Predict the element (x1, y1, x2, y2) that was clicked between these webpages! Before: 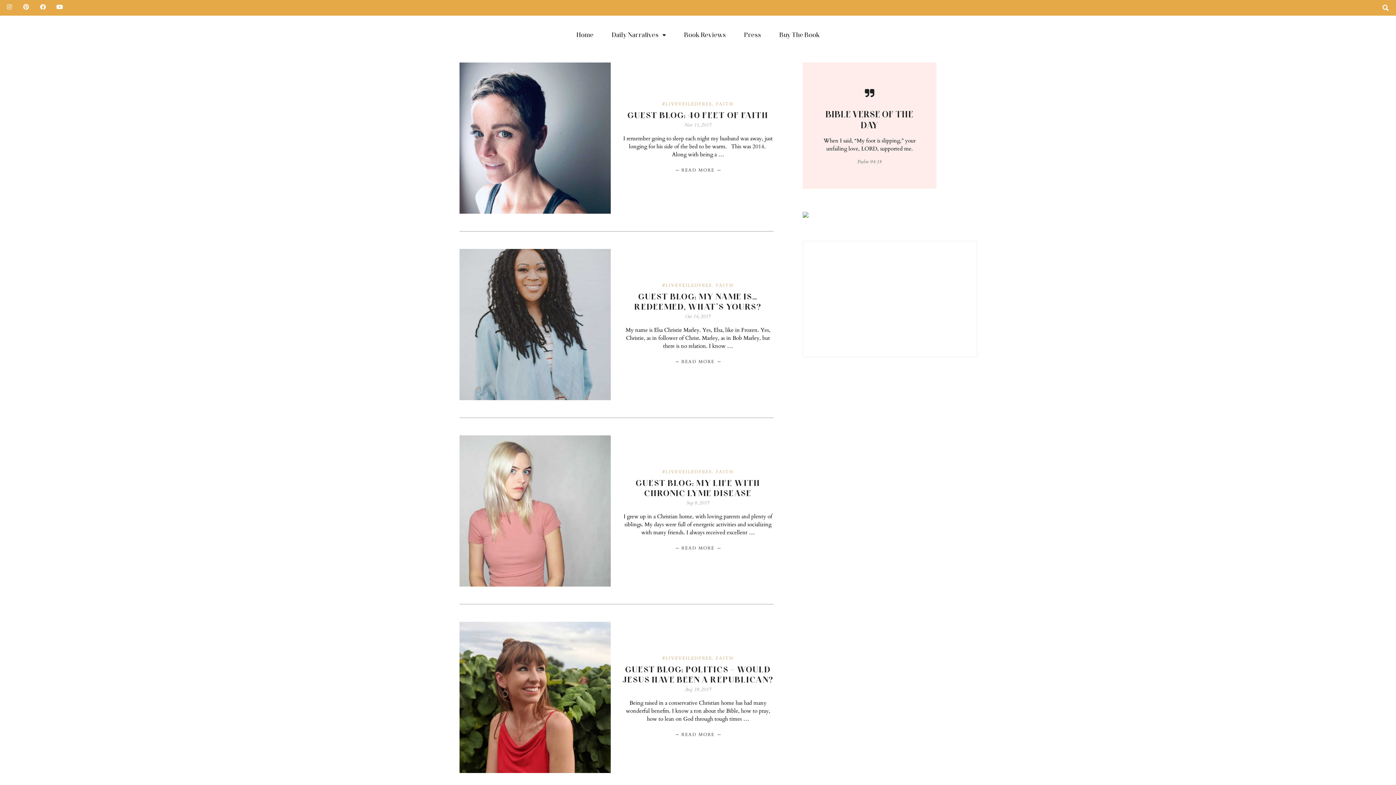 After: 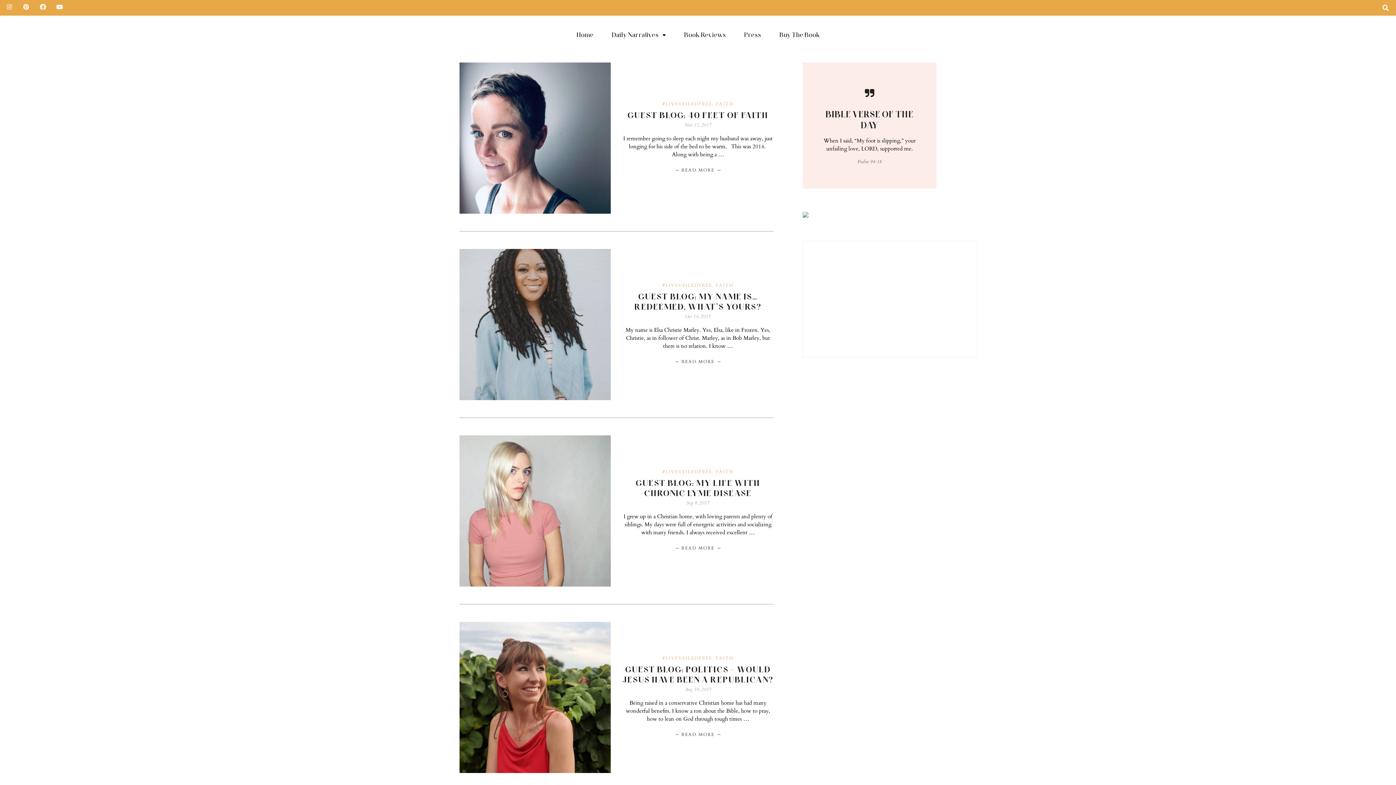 Action: bbox: (37, 1, 48, 12) label: Facebook